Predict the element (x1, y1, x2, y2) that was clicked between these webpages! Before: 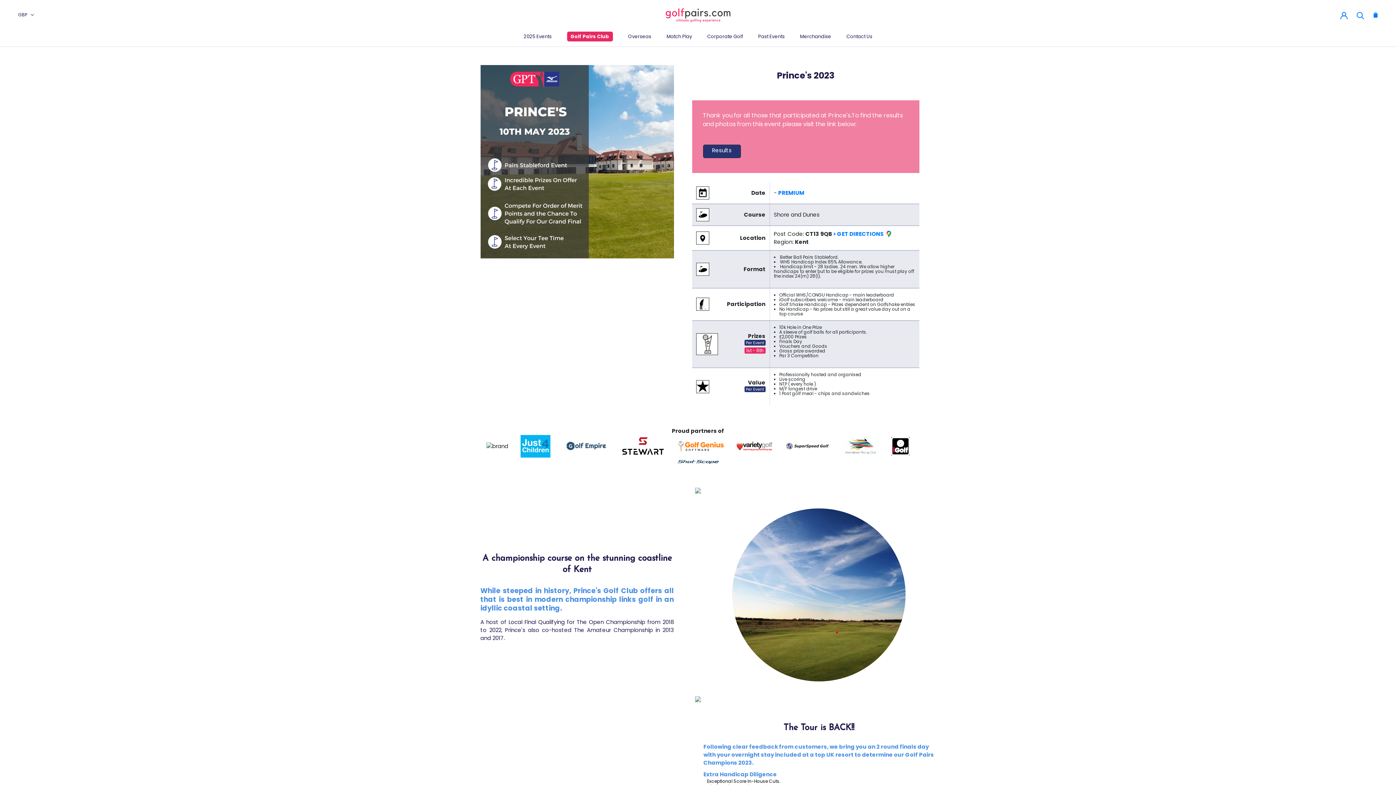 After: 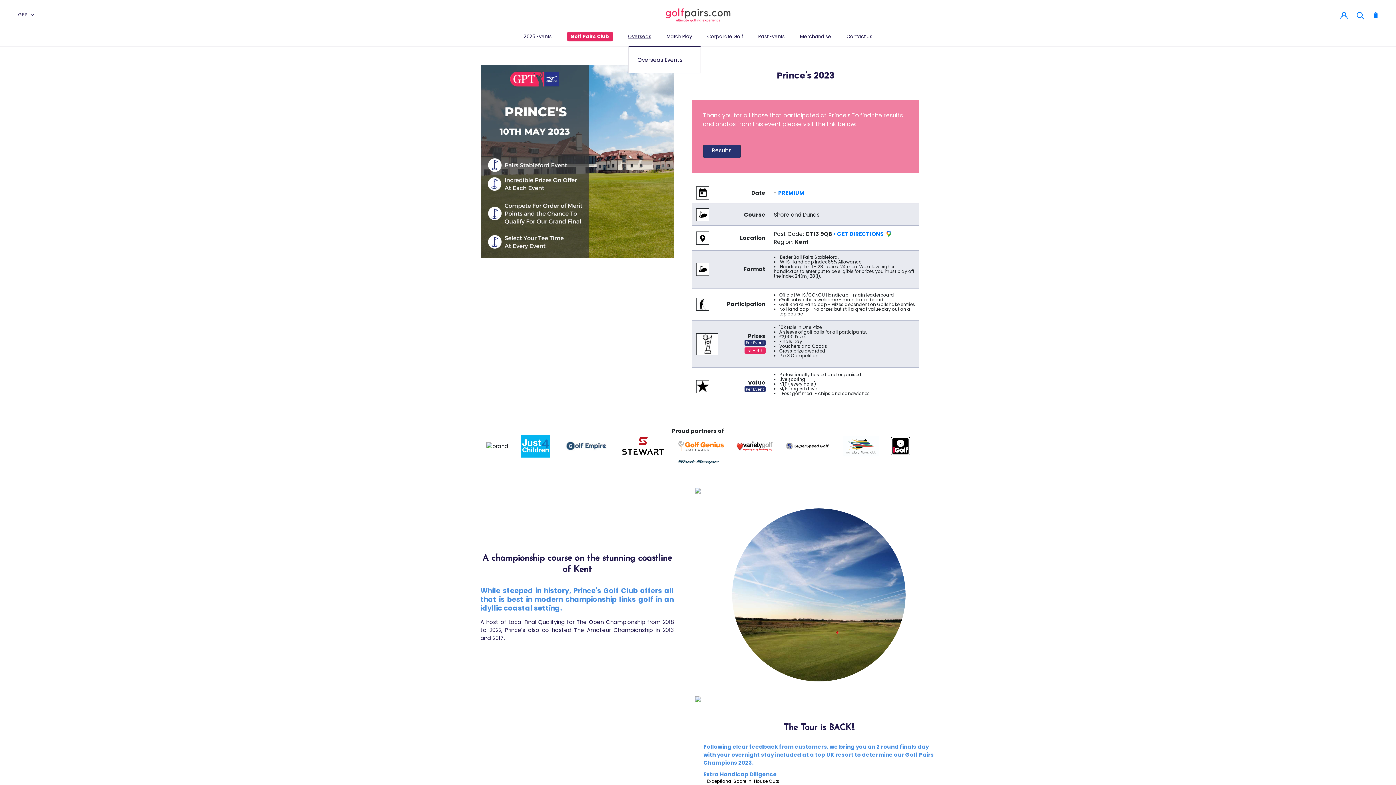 Action: label: Overseas bbox: (628, 32, 651, 39)